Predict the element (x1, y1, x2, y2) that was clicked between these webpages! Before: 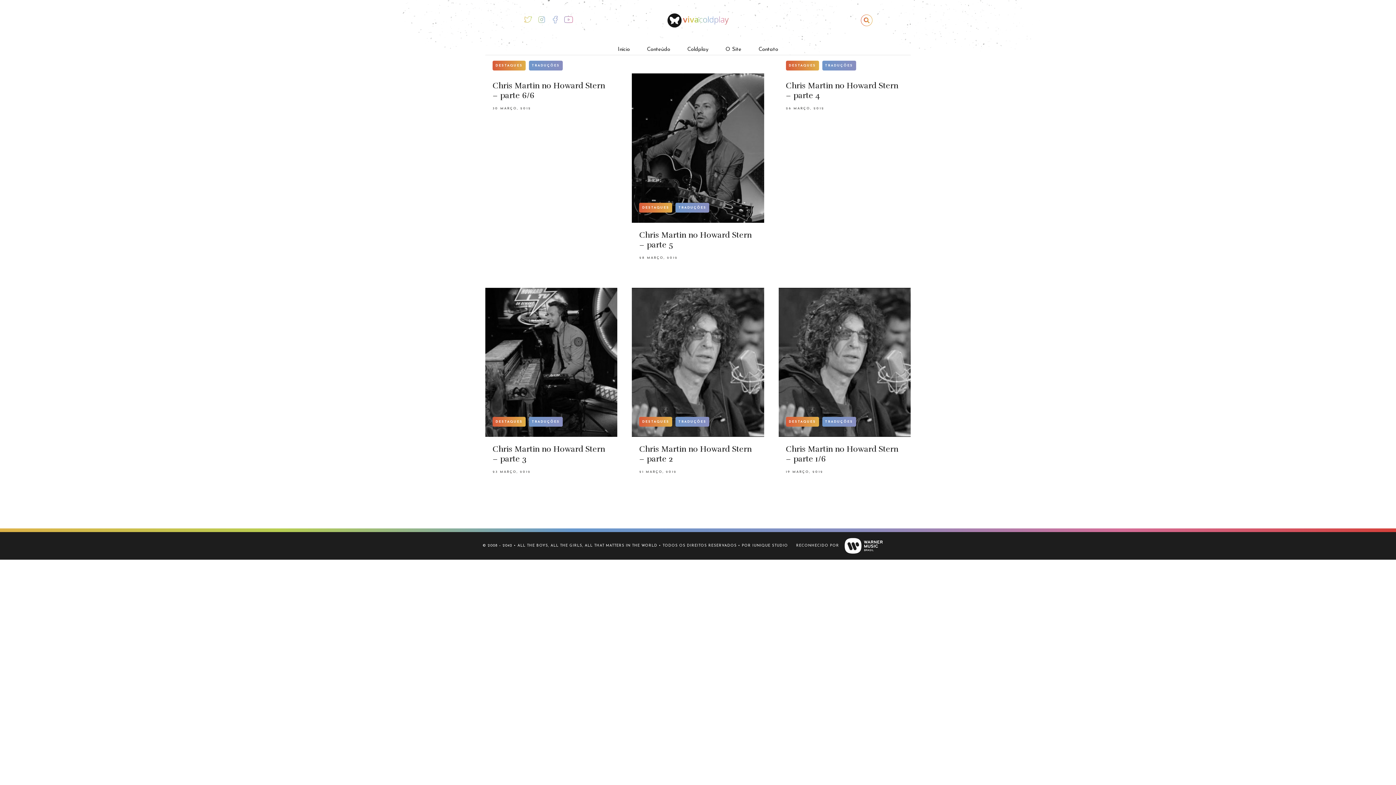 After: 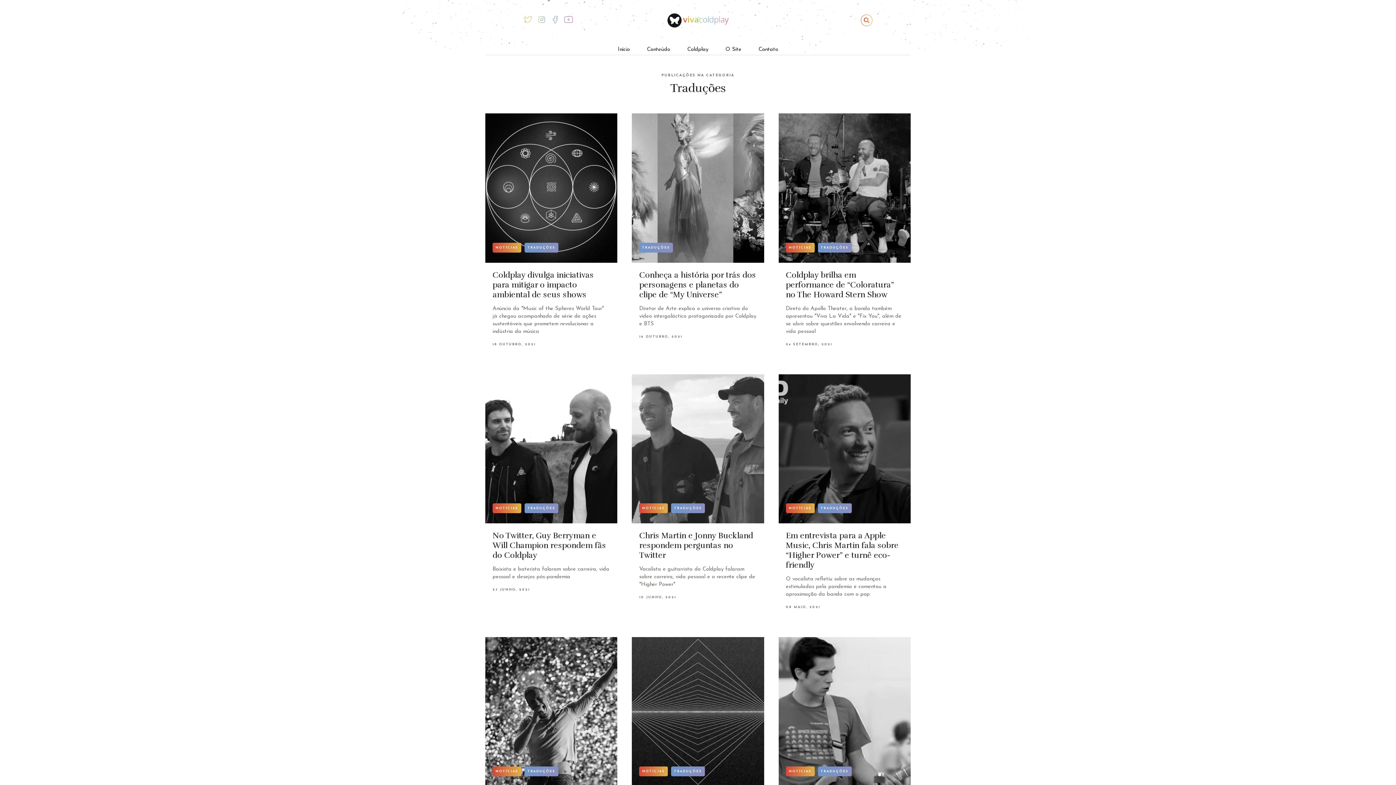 Action: bbox: (675, 417, 709, 427) label: TRADUÇÕES